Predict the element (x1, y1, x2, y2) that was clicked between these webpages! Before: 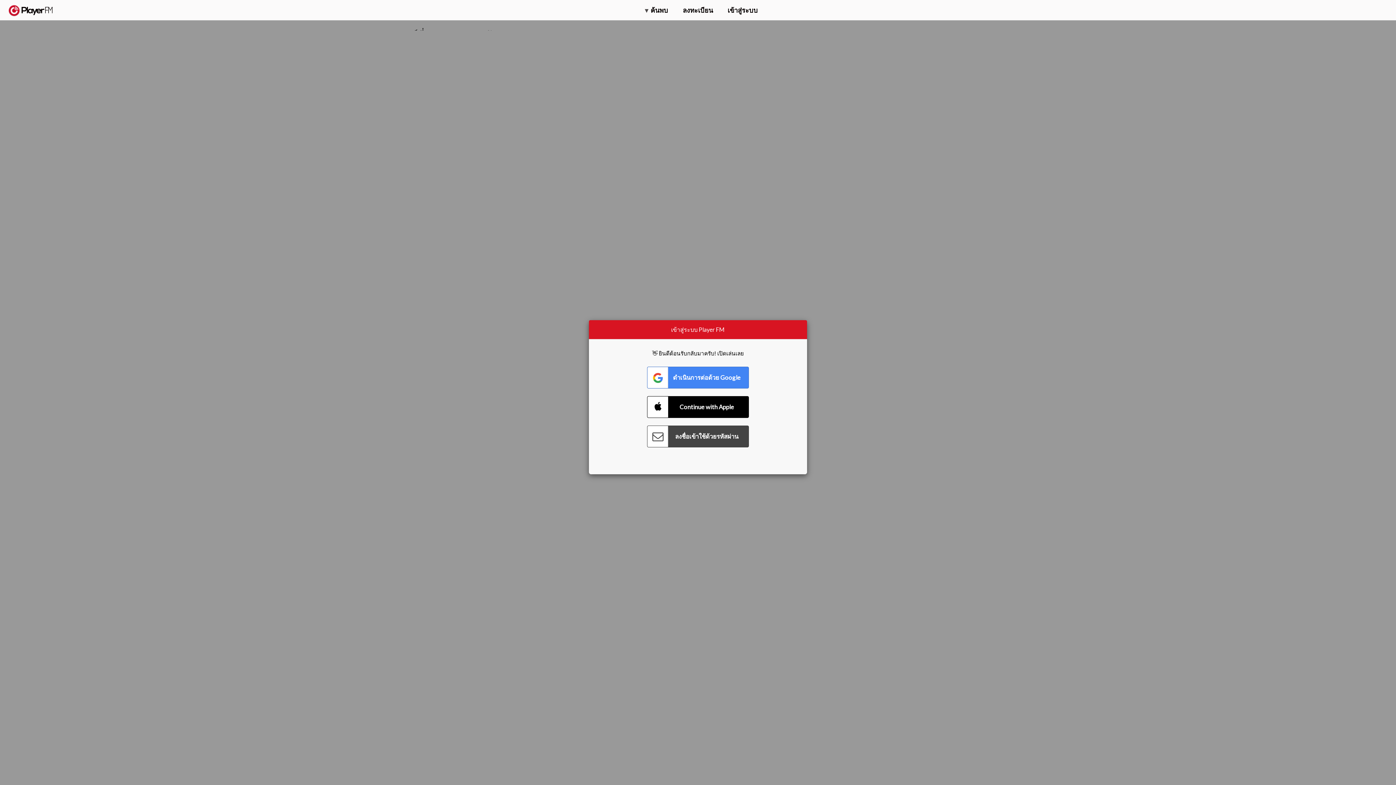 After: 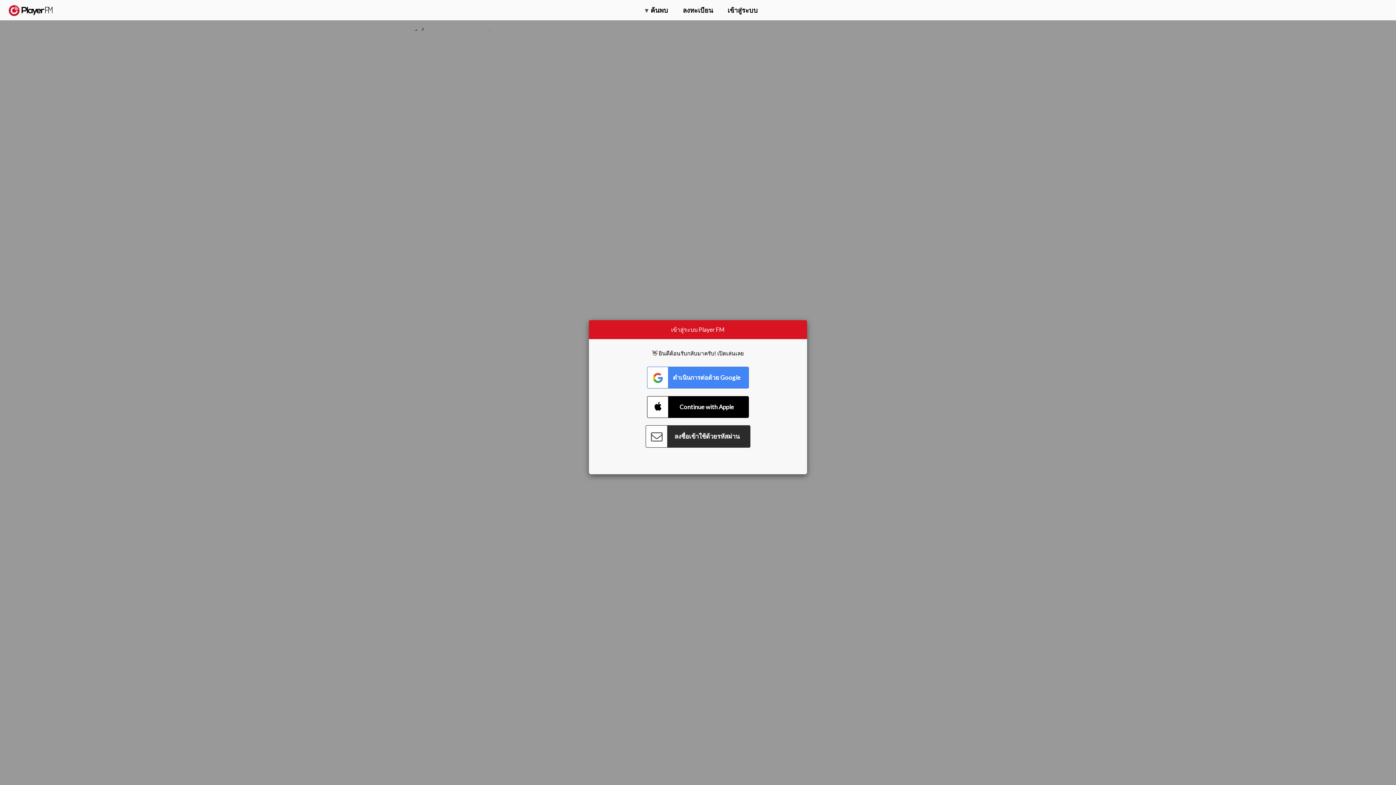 Action: bbox: (647, 425, 749, 447) label: Connect with Password